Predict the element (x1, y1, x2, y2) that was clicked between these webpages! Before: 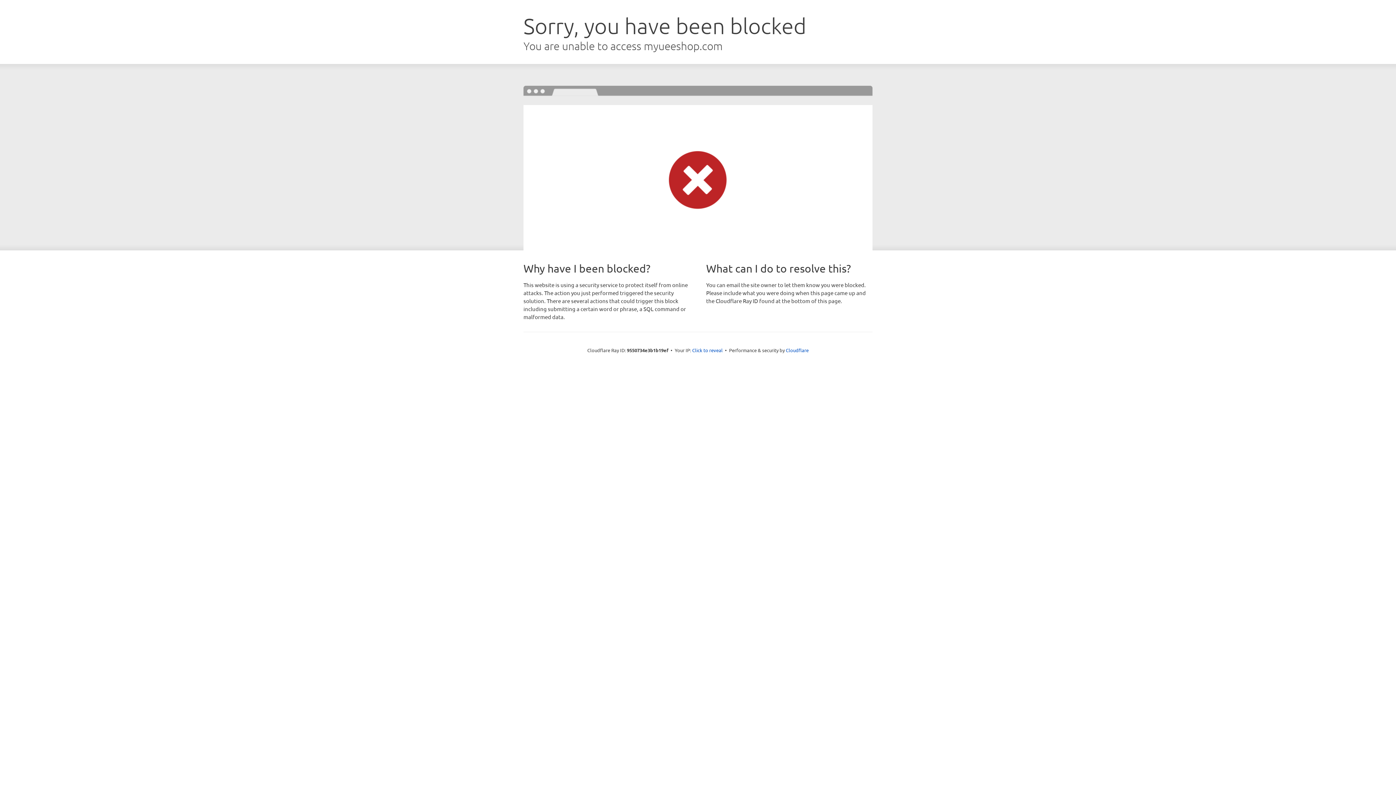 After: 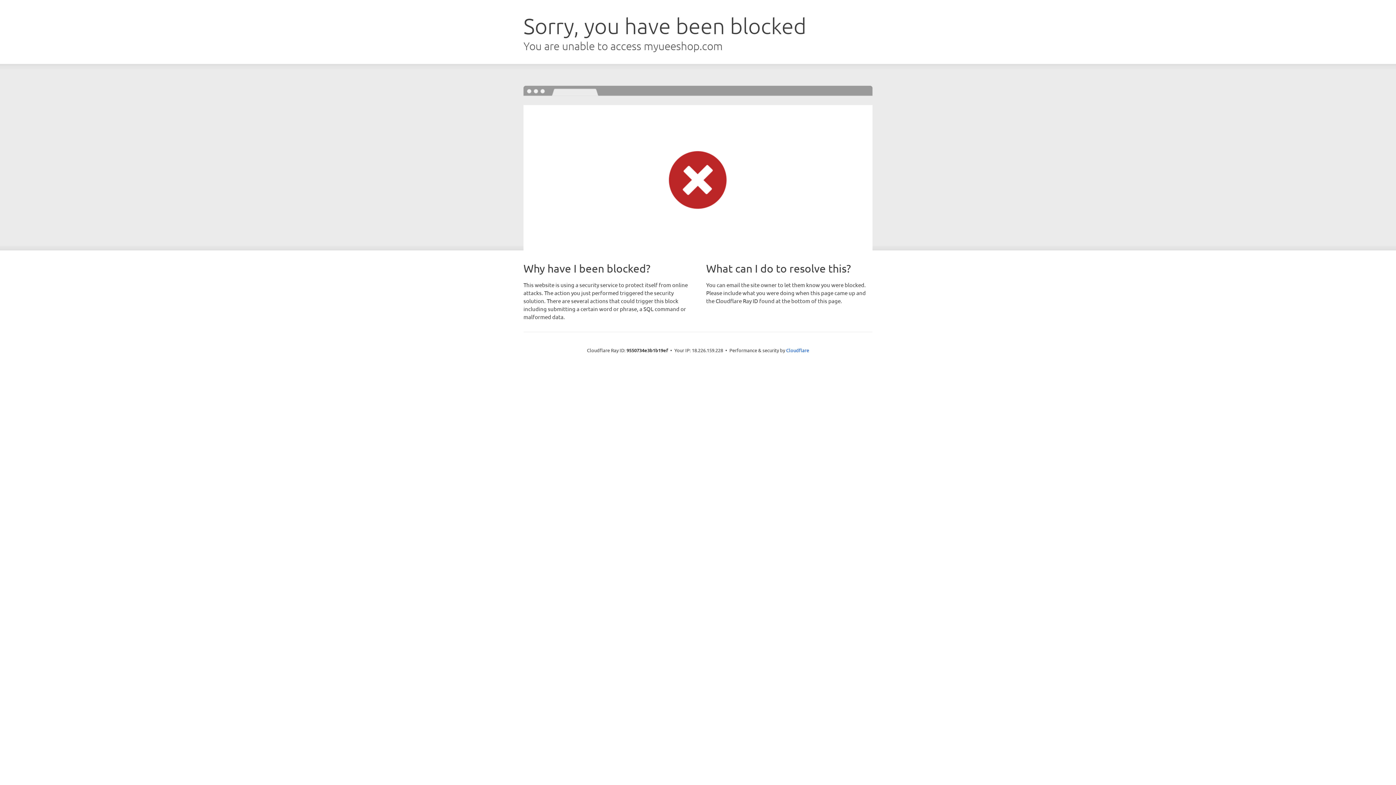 Action: label: Click to reveal bbox: (692, 346, 722, 353)